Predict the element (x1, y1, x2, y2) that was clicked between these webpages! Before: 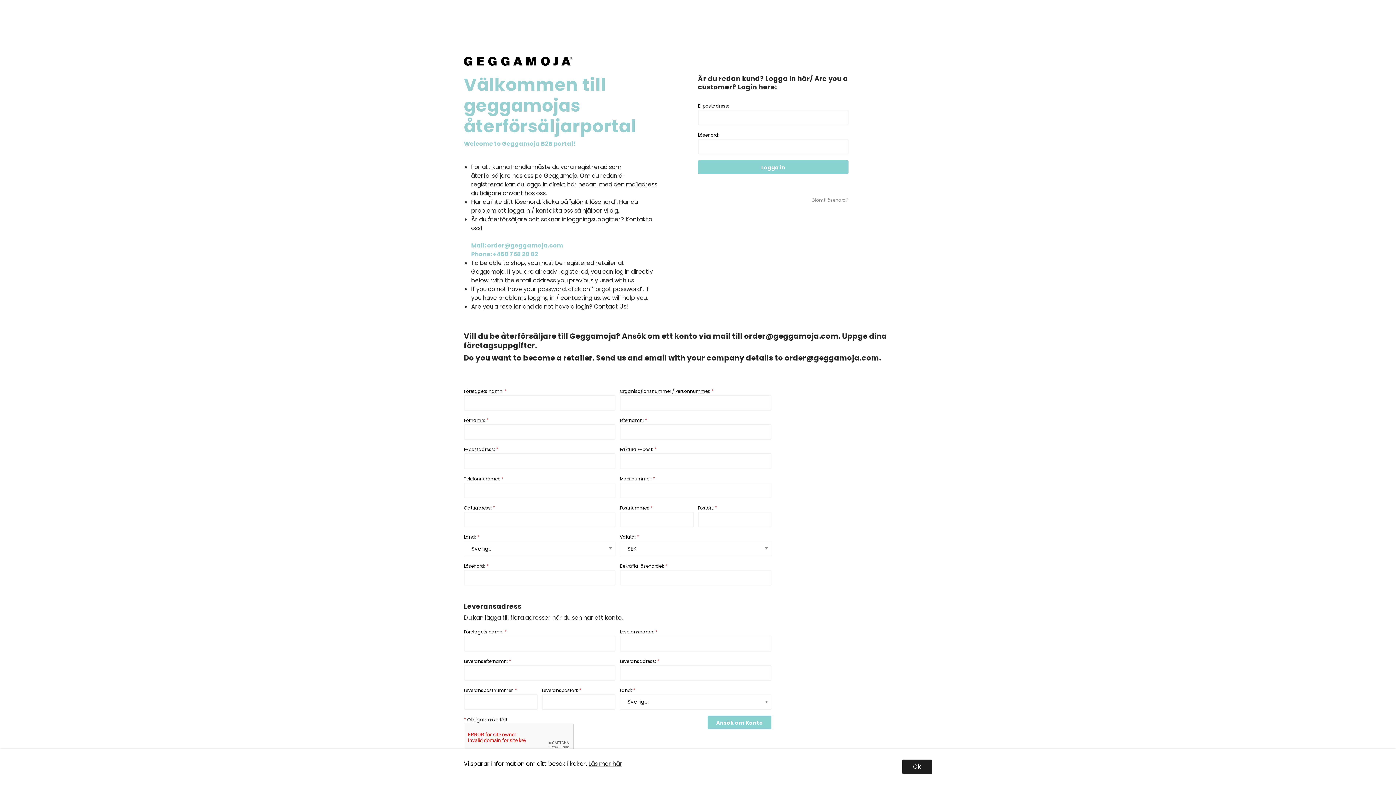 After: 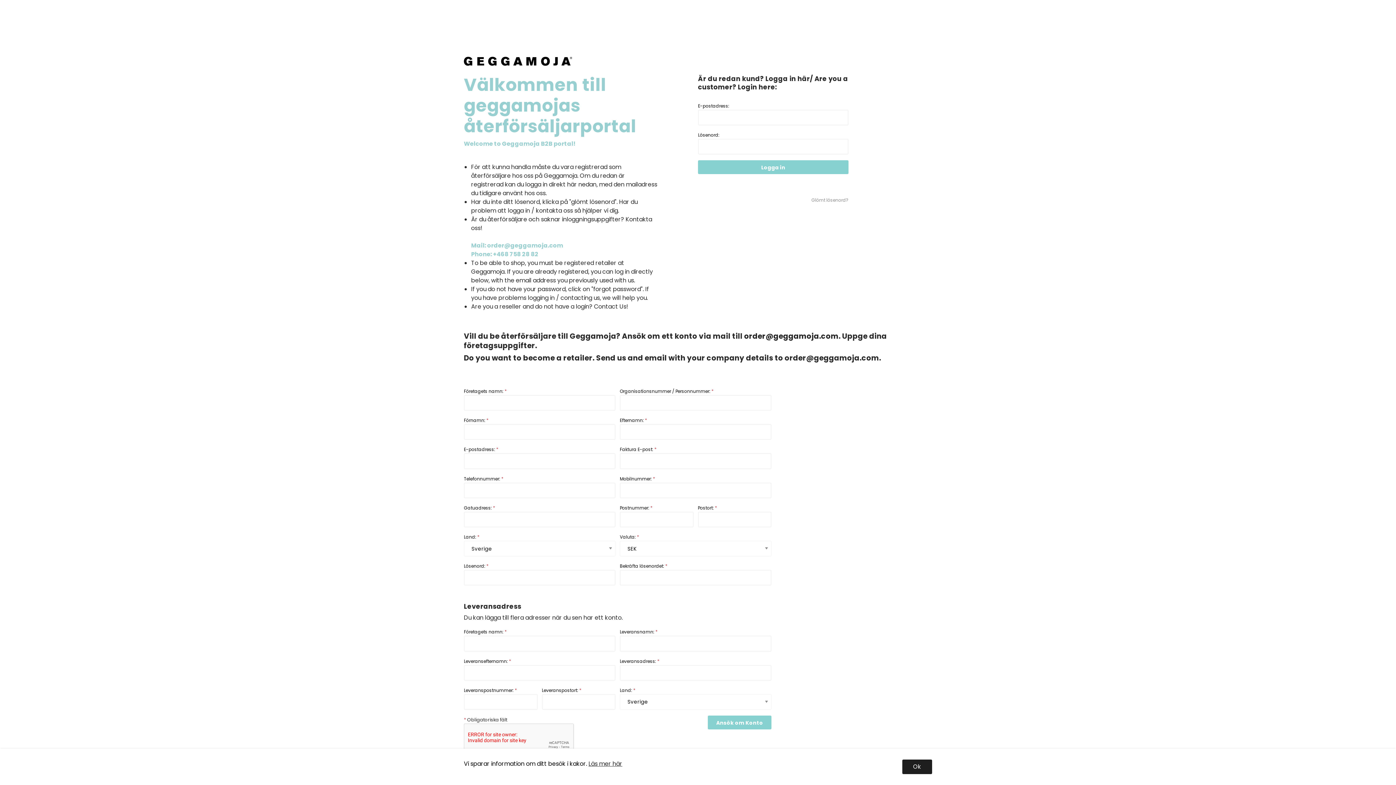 Action: label: order@geggamoja.com bbox: (744, 331, 838, 341)